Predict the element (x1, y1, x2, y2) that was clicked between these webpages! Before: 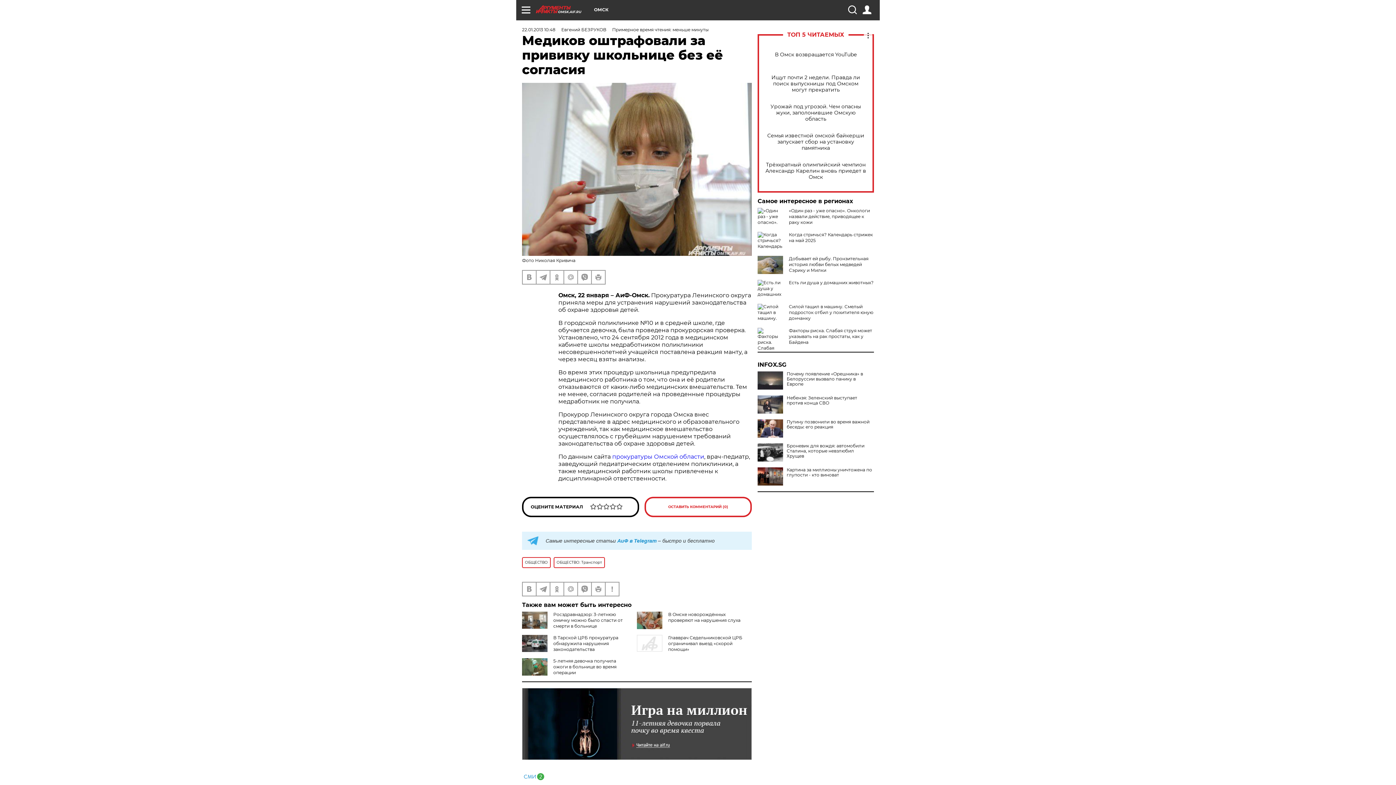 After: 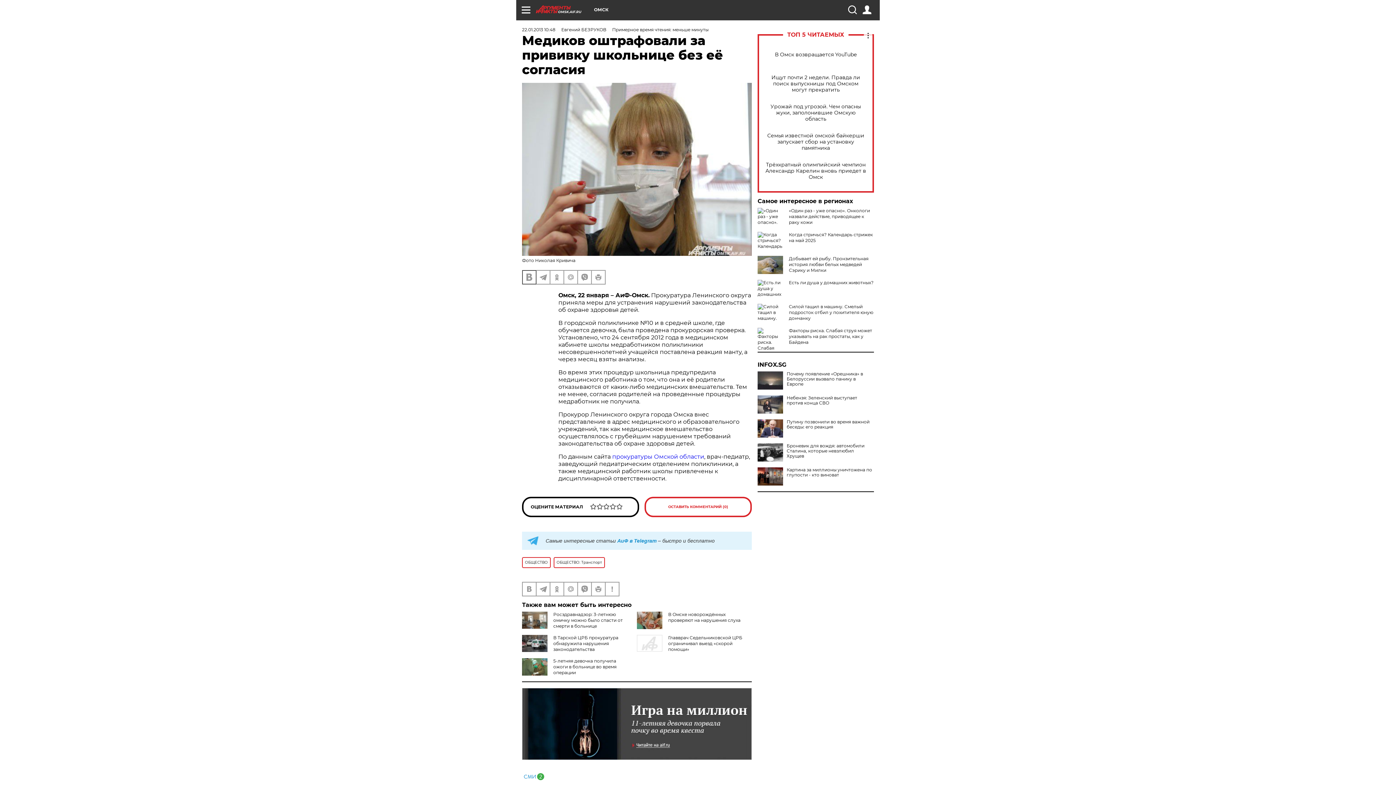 Action: bbox: (522, 271, 536, 284)